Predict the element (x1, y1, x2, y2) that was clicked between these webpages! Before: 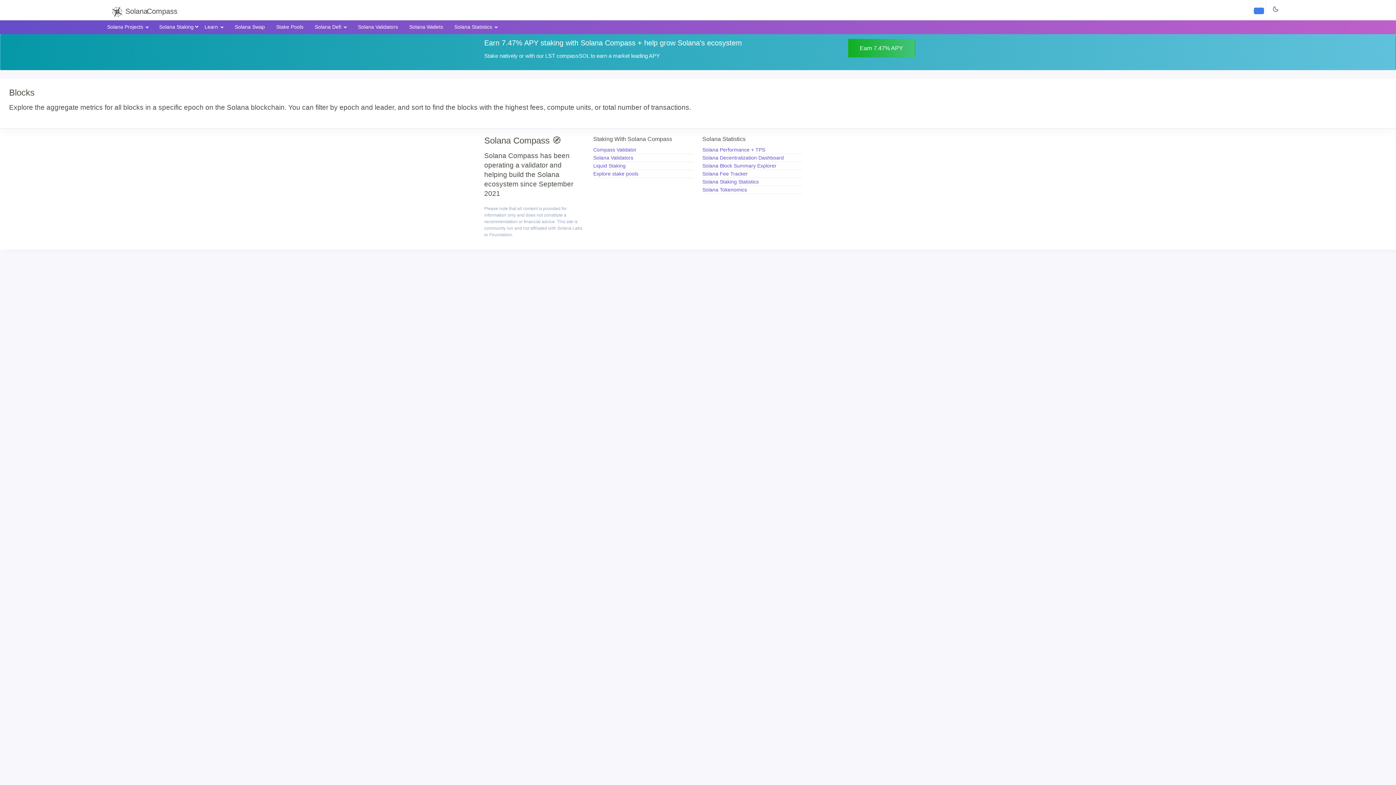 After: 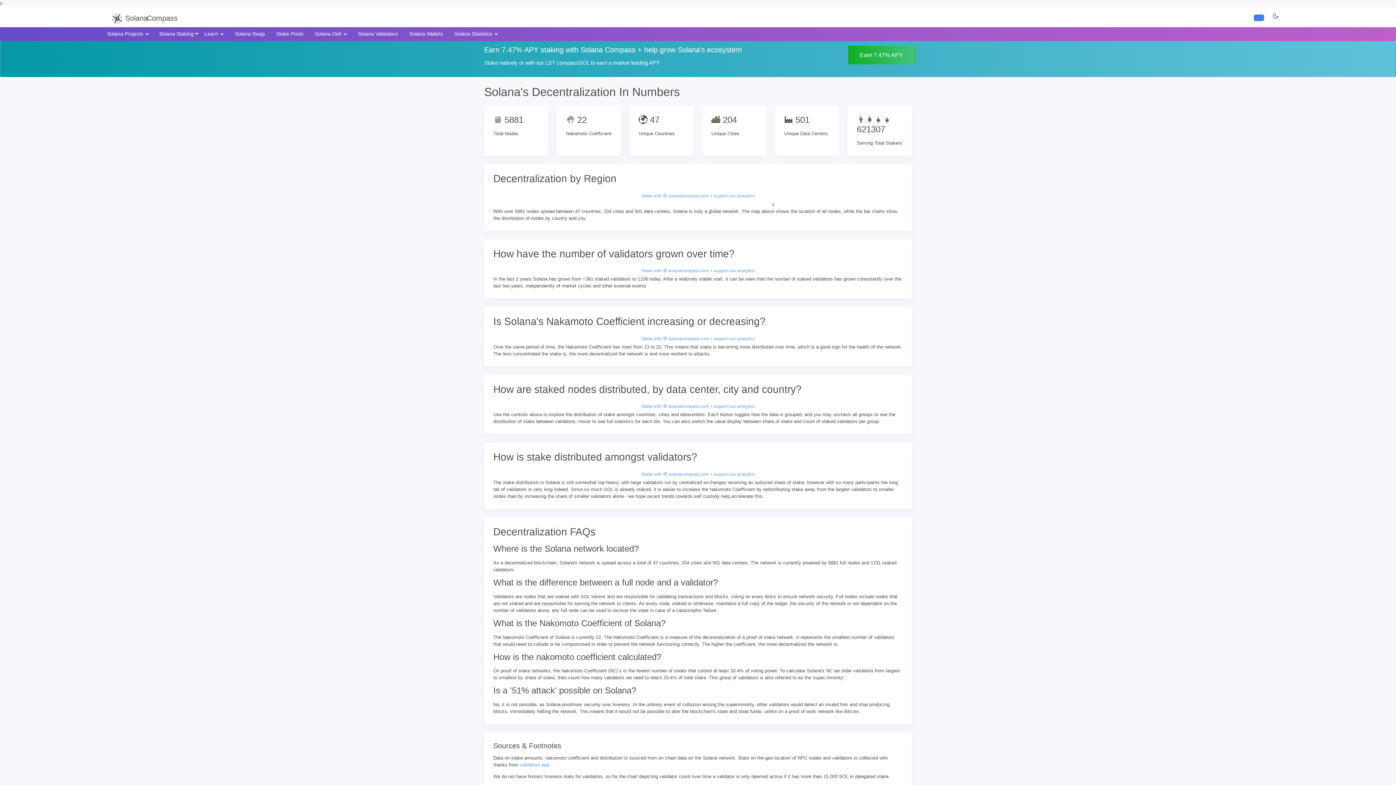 Action: bbox: (702, 154, 784, 160) label: Solana Decentralization Dashboard